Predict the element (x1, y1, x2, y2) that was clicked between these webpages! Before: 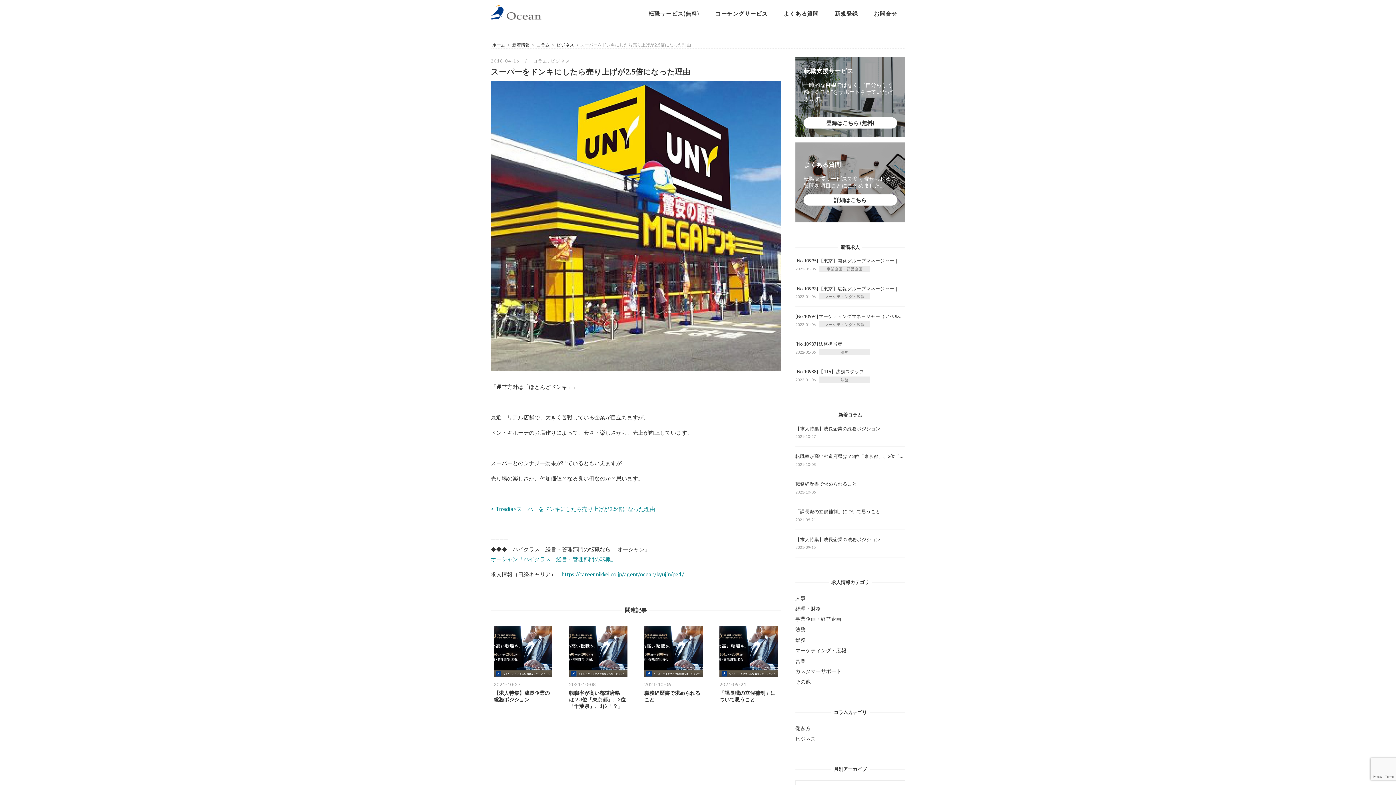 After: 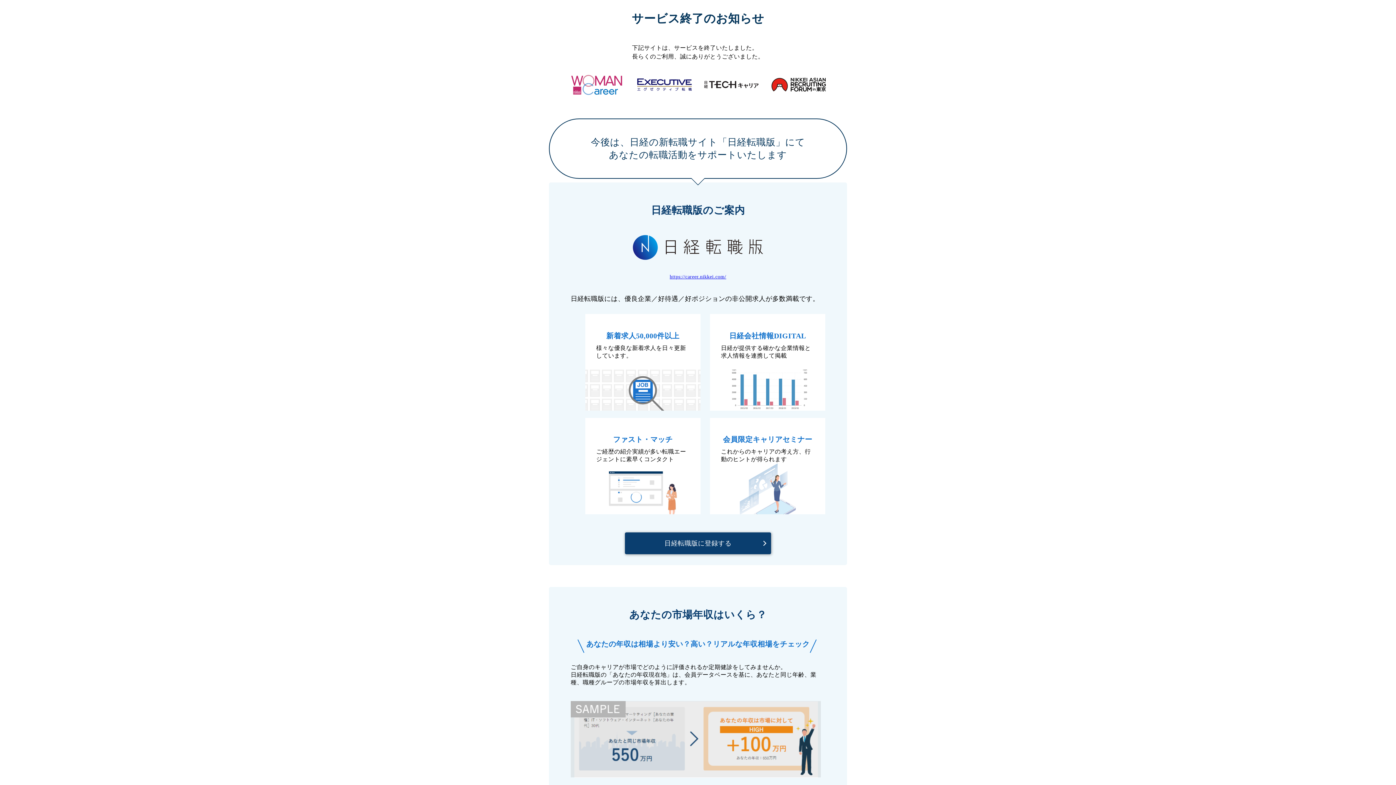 Action: label: https://career.nikkei.co.jp/agent/ocean/kyujin/pg1/ bbox: (561, 571, 684, 577)